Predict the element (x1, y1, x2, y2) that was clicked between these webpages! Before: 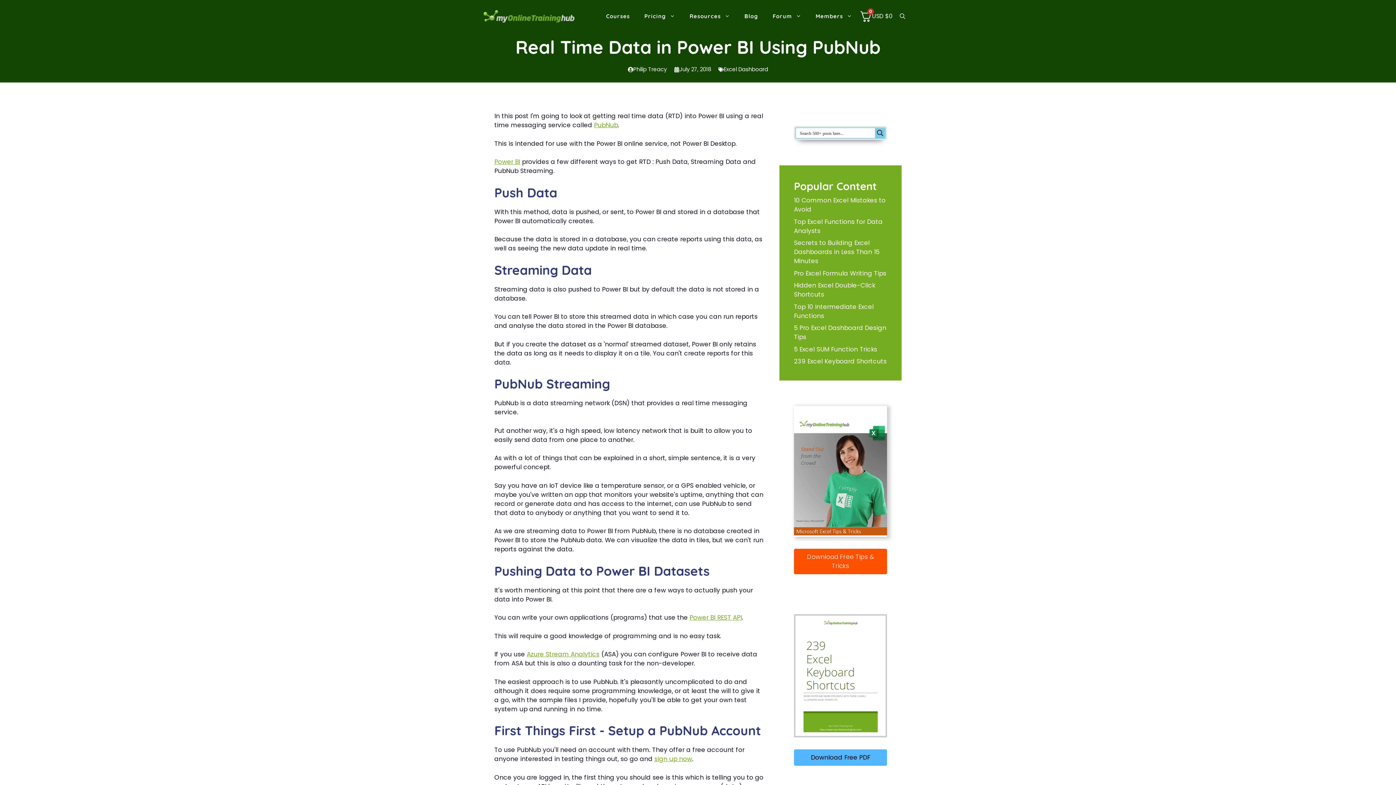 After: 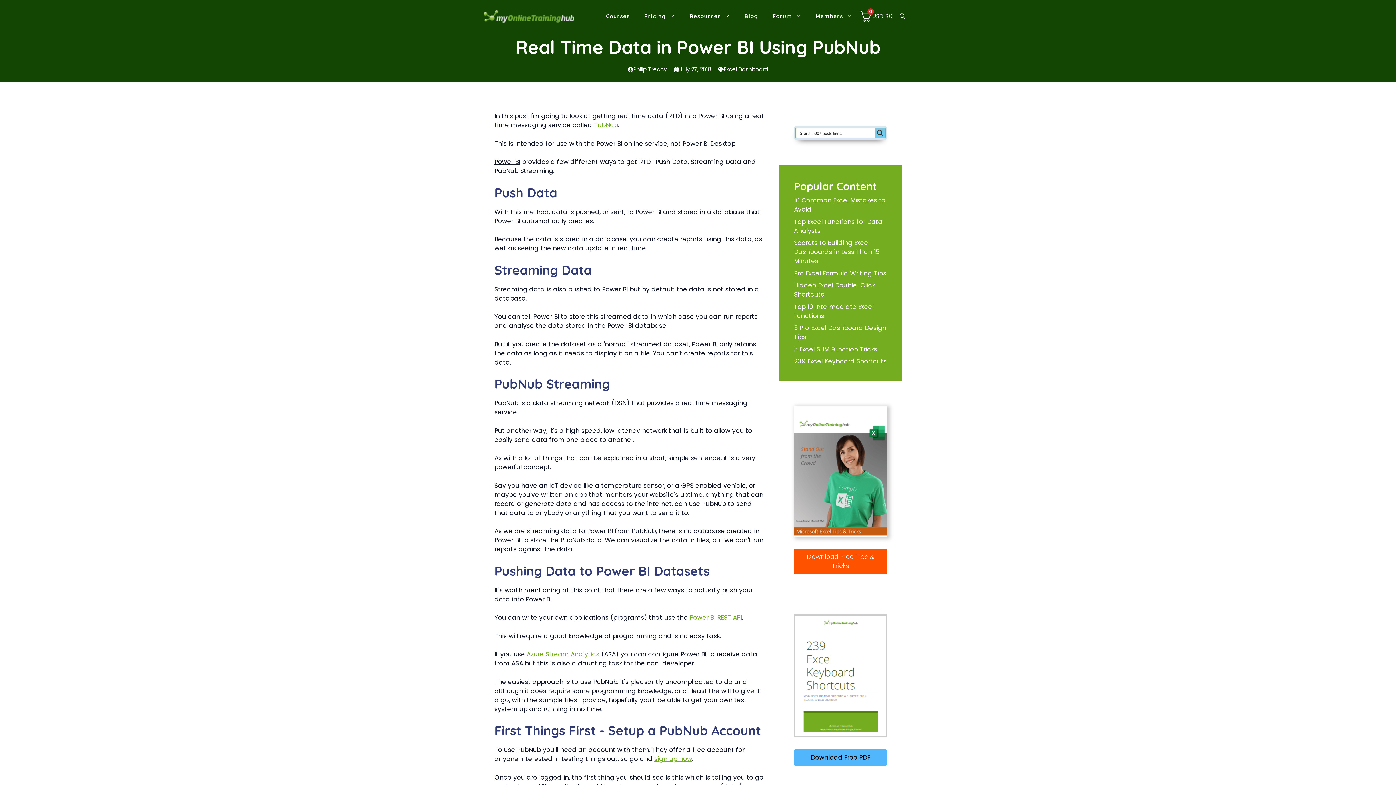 Action: bbox: (494, 157, 520, 166) label: Power BI